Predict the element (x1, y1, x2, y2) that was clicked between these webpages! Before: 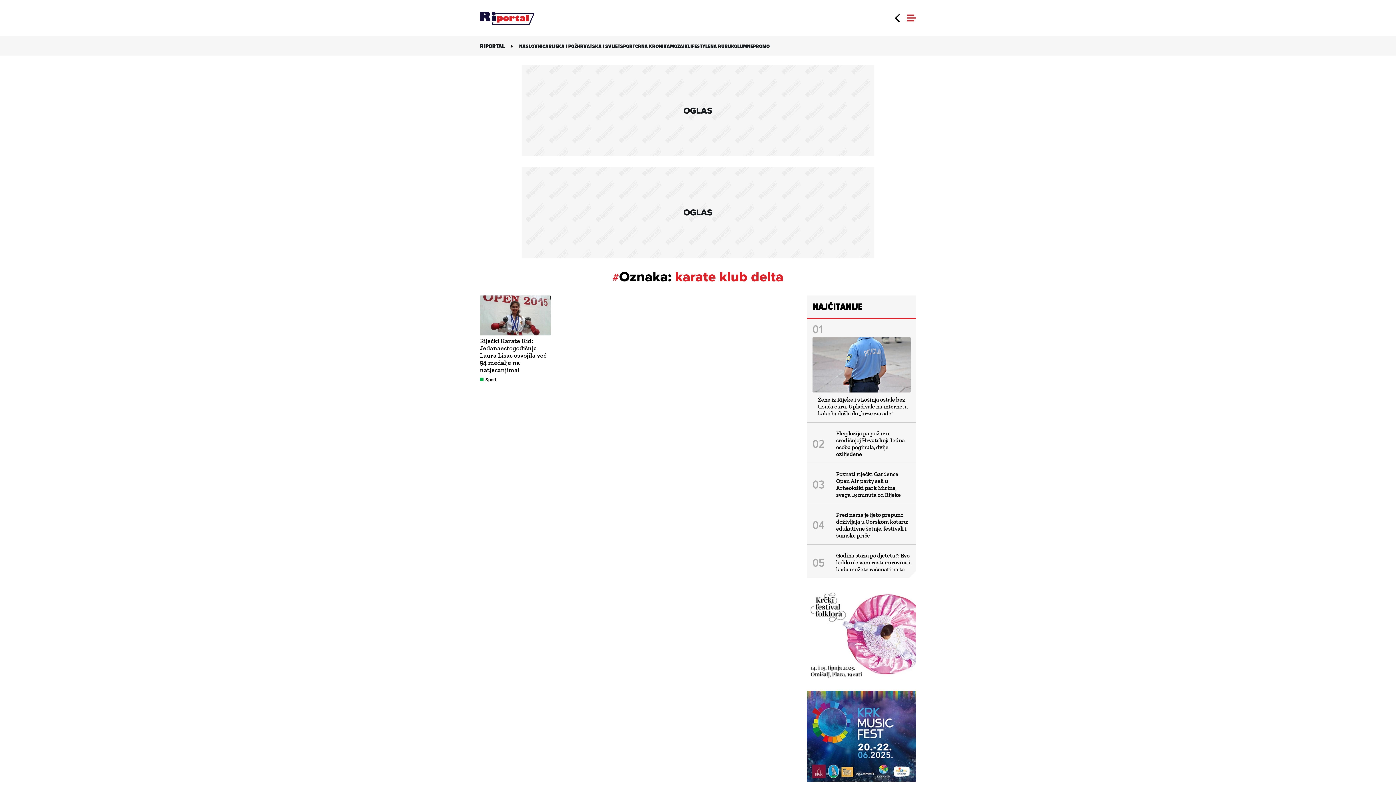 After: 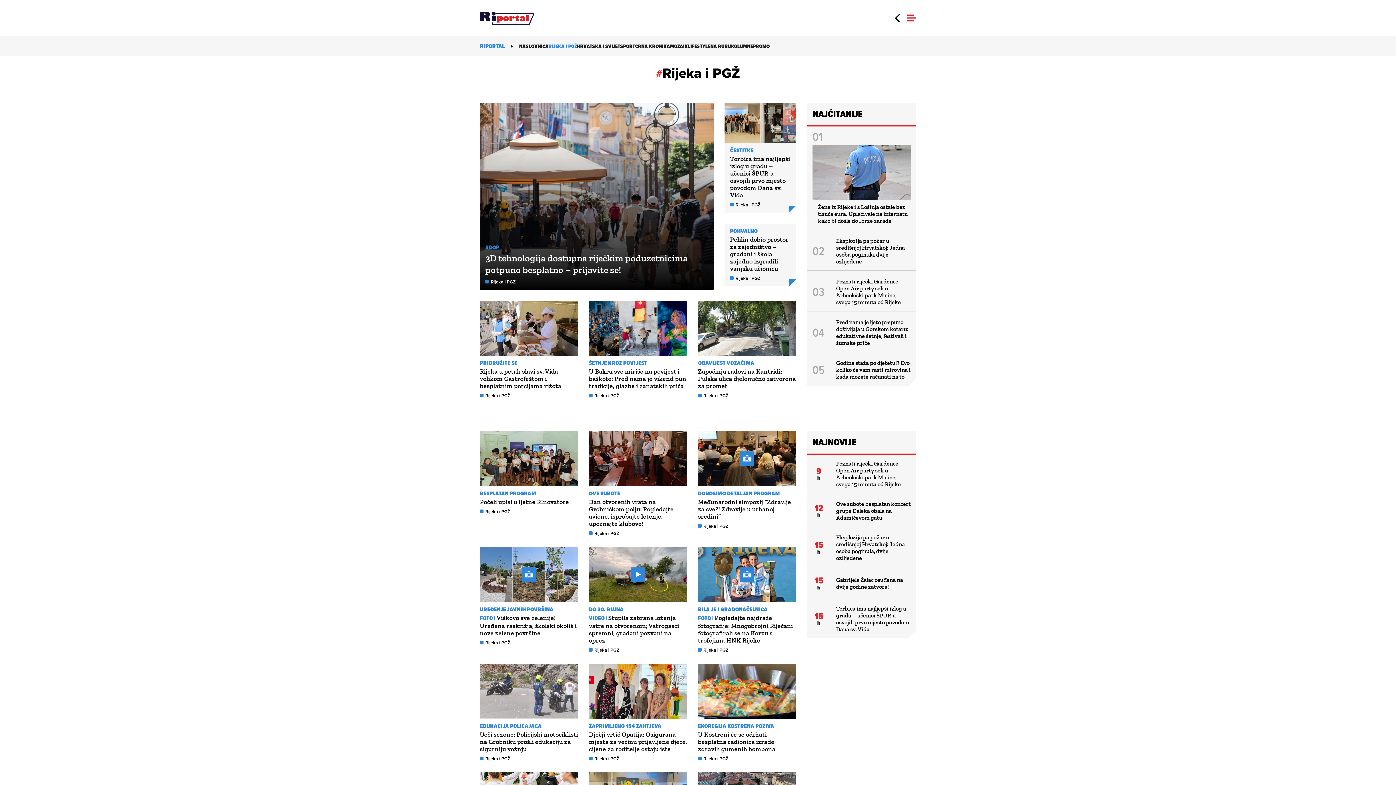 Action: bbox: (548, 42, 577, 50) label: RIJEKA I PGŽ